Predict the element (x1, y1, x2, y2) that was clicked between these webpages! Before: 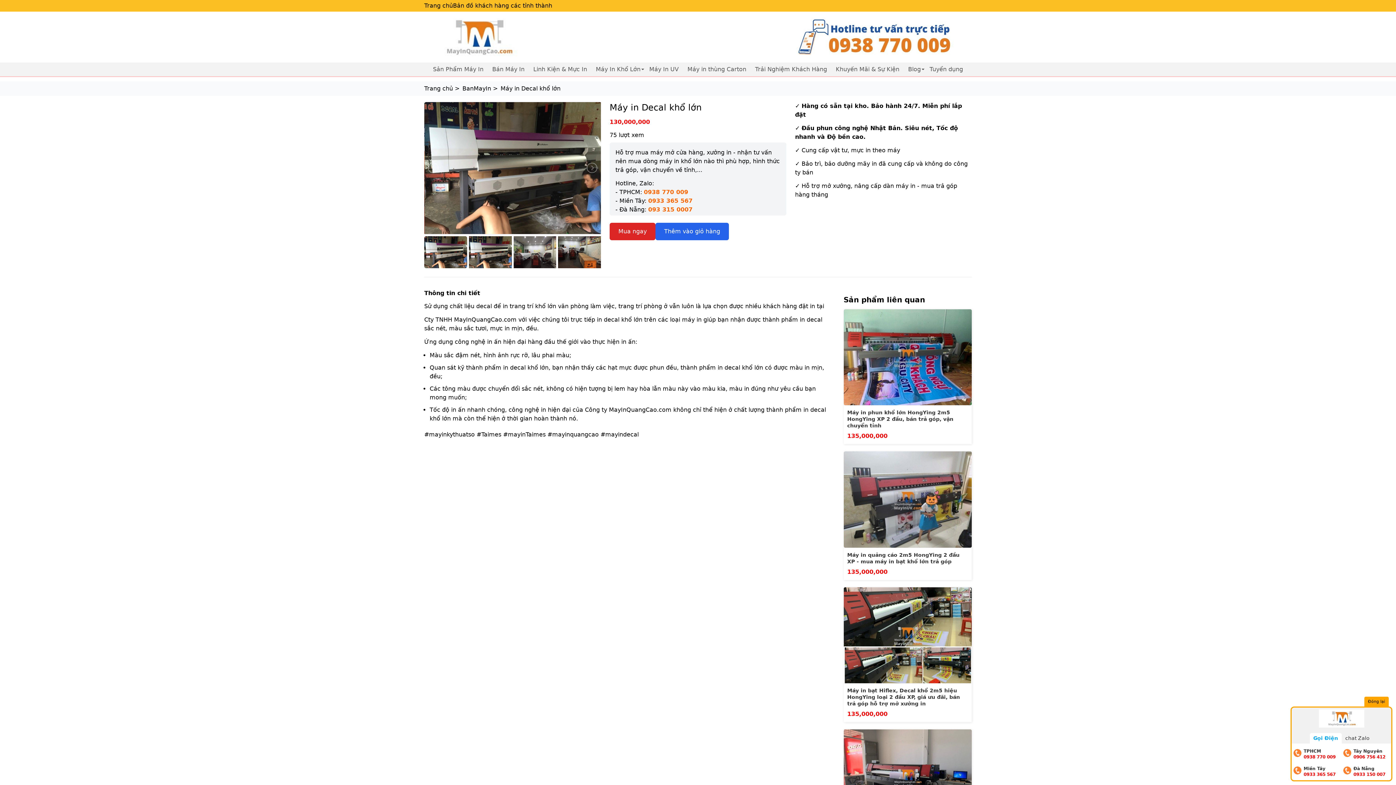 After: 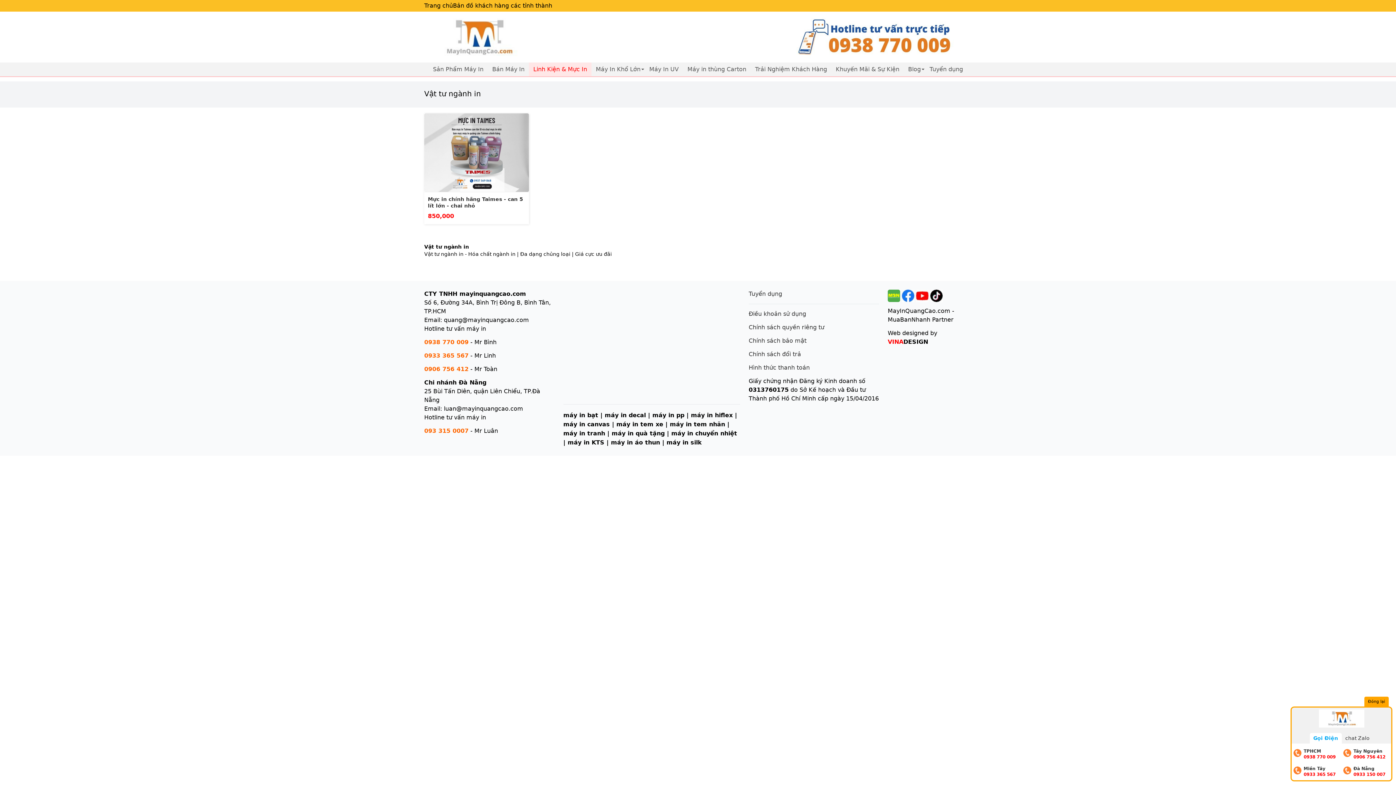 Action: label: Linh Kiện & Mực In bbox: (529, 62, 591, 76)